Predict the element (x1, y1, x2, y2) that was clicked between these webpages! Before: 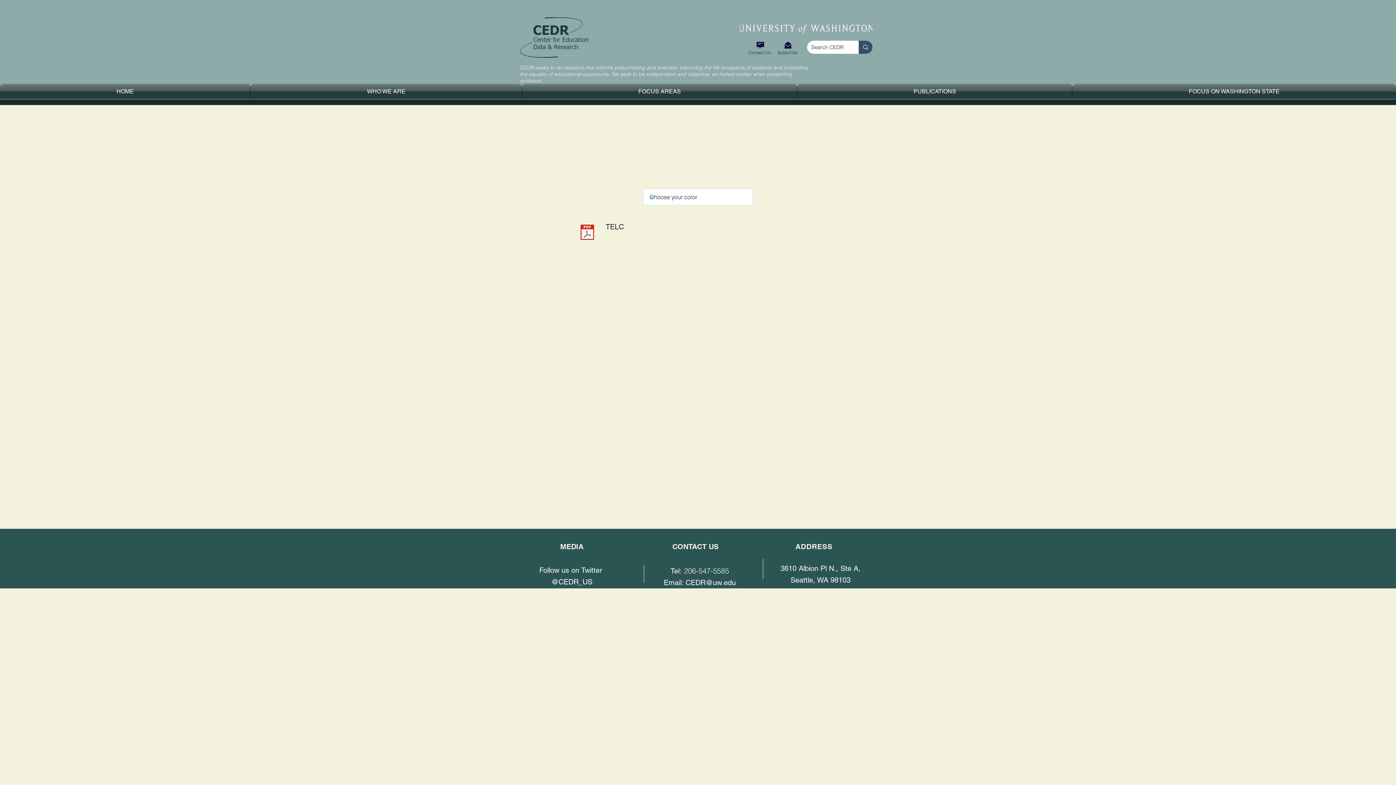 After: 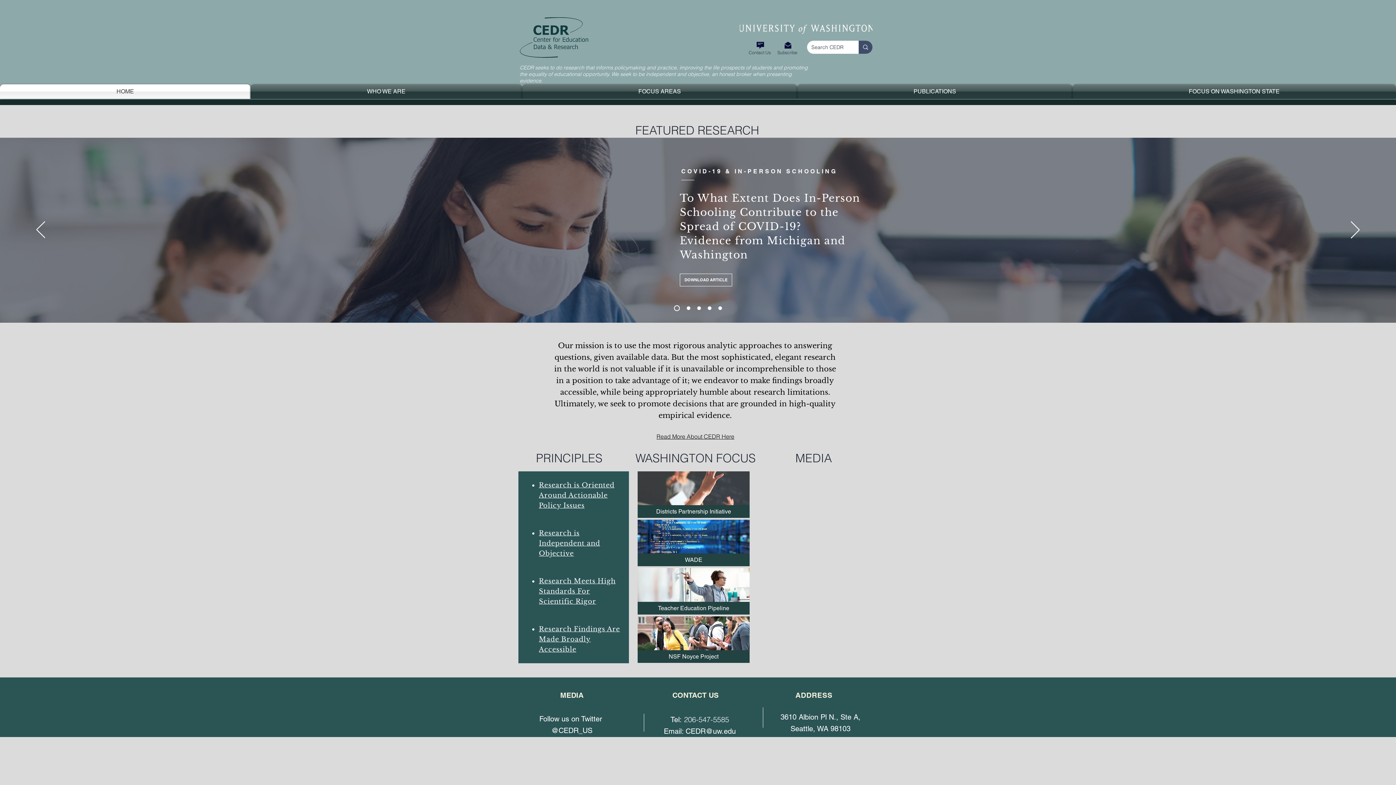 Action: bbox: (520, 16, 588, 58)